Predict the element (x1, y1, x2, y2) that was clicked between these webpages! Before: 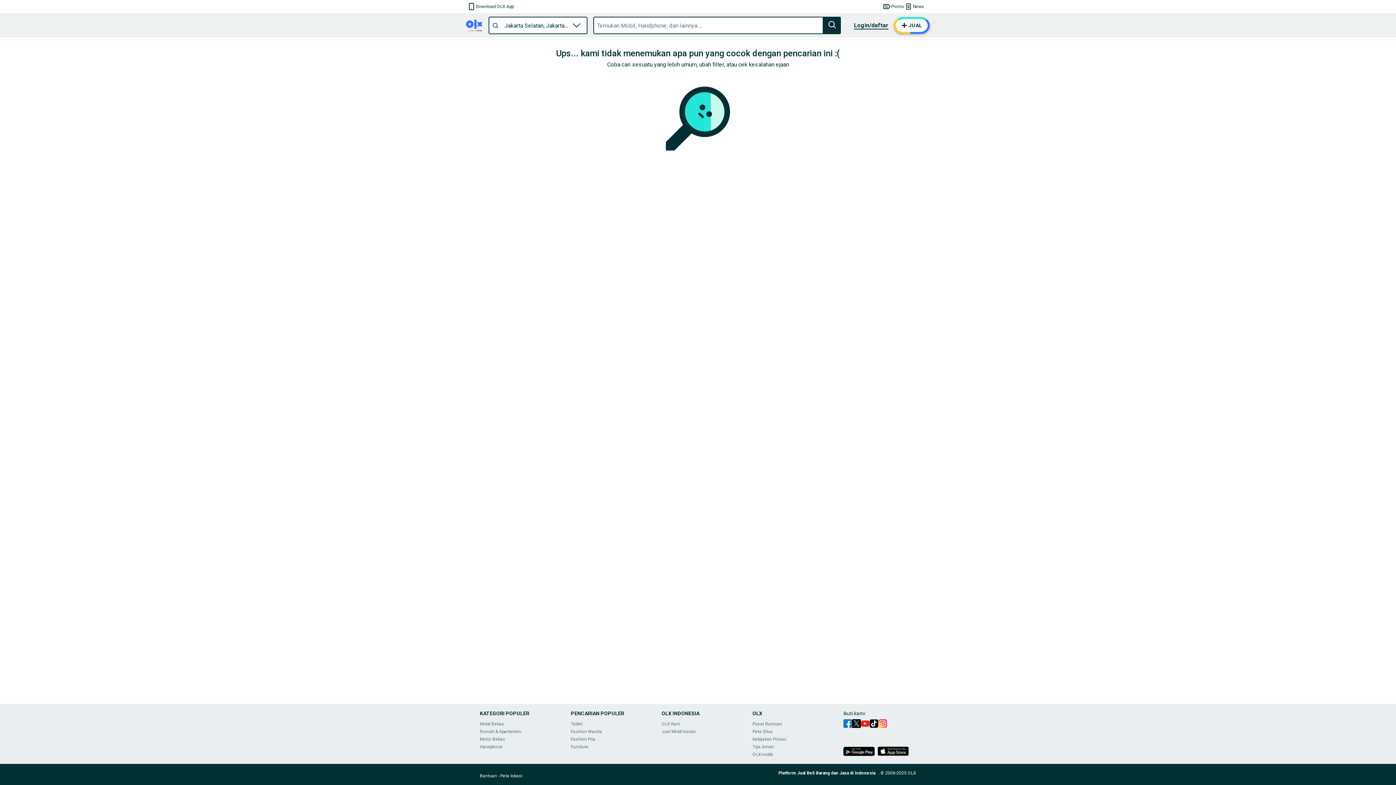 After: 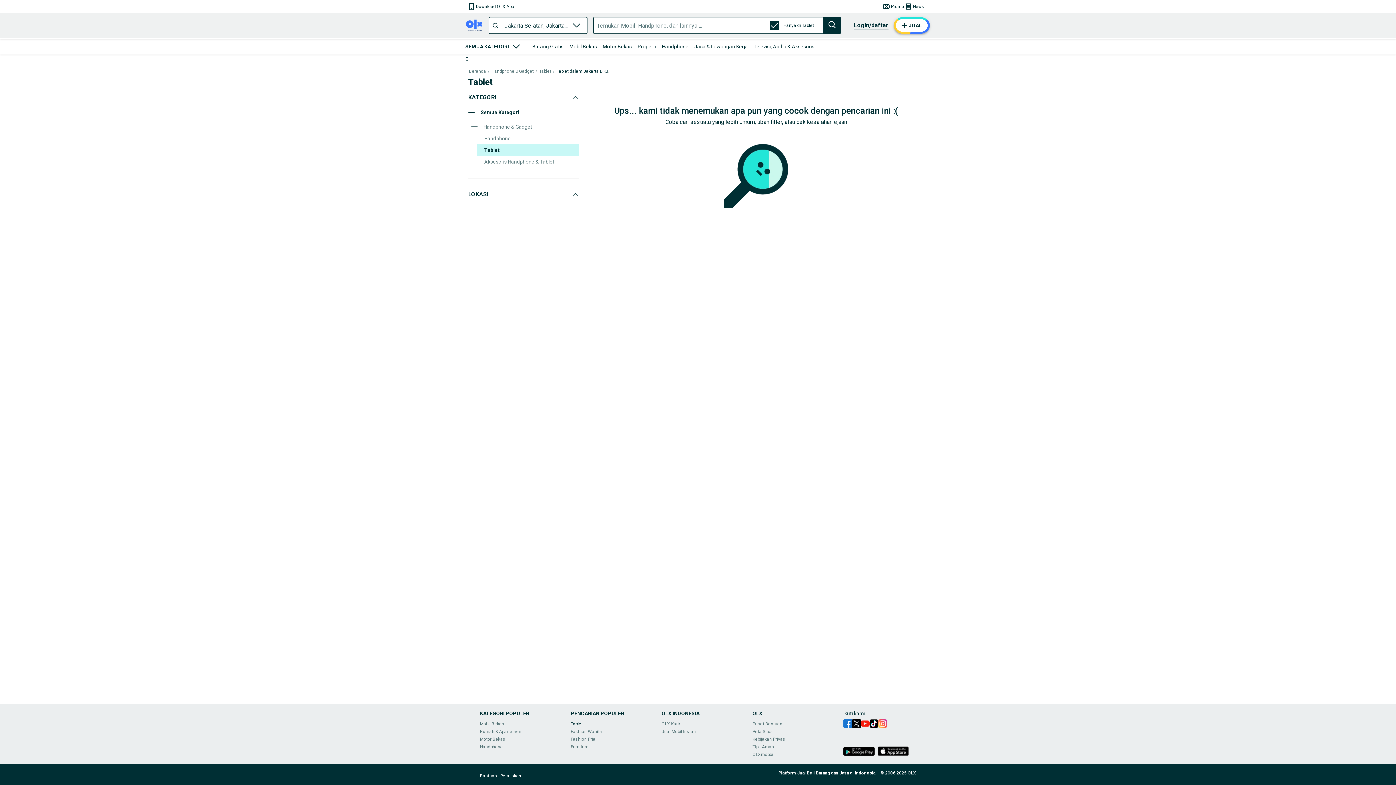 Action: bbox: (570, 721, 582, 726) label: Tablet